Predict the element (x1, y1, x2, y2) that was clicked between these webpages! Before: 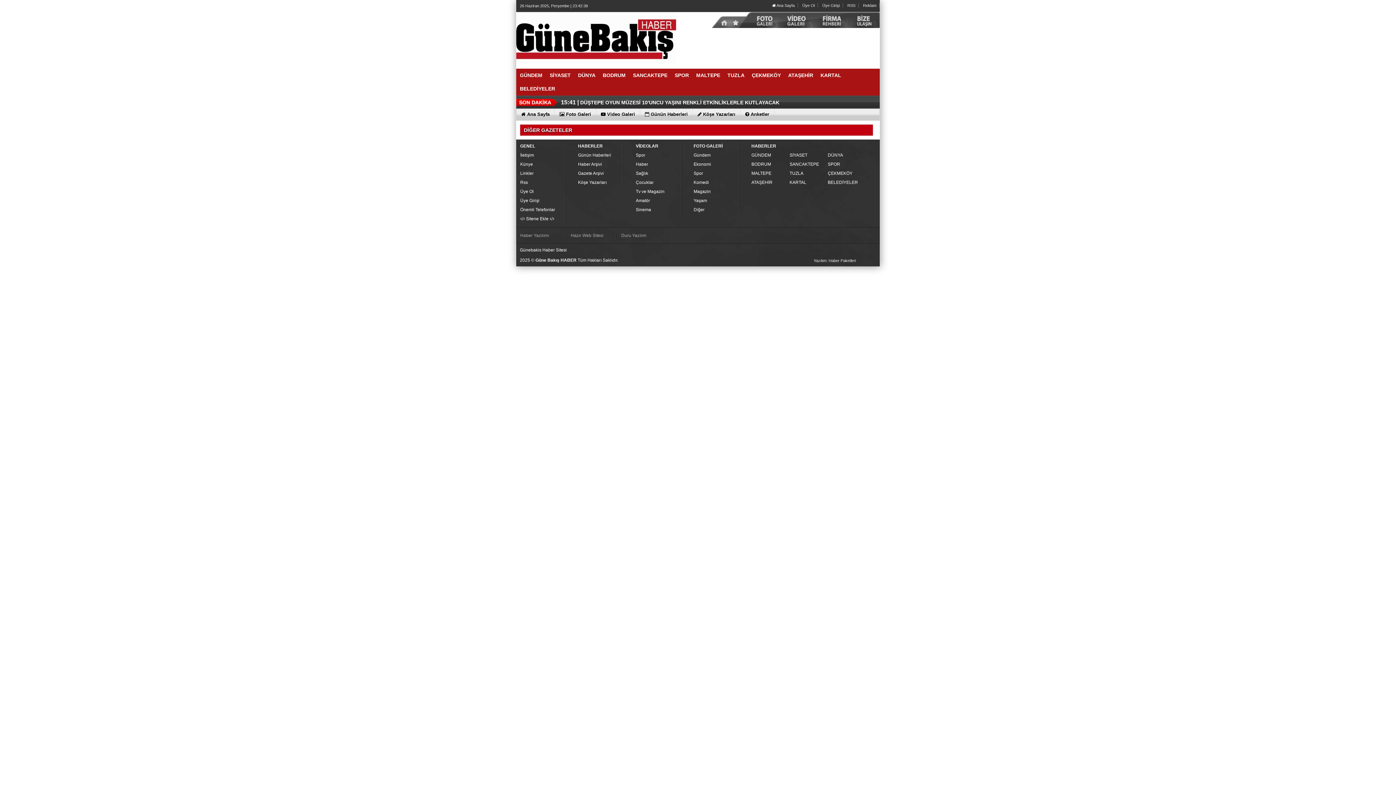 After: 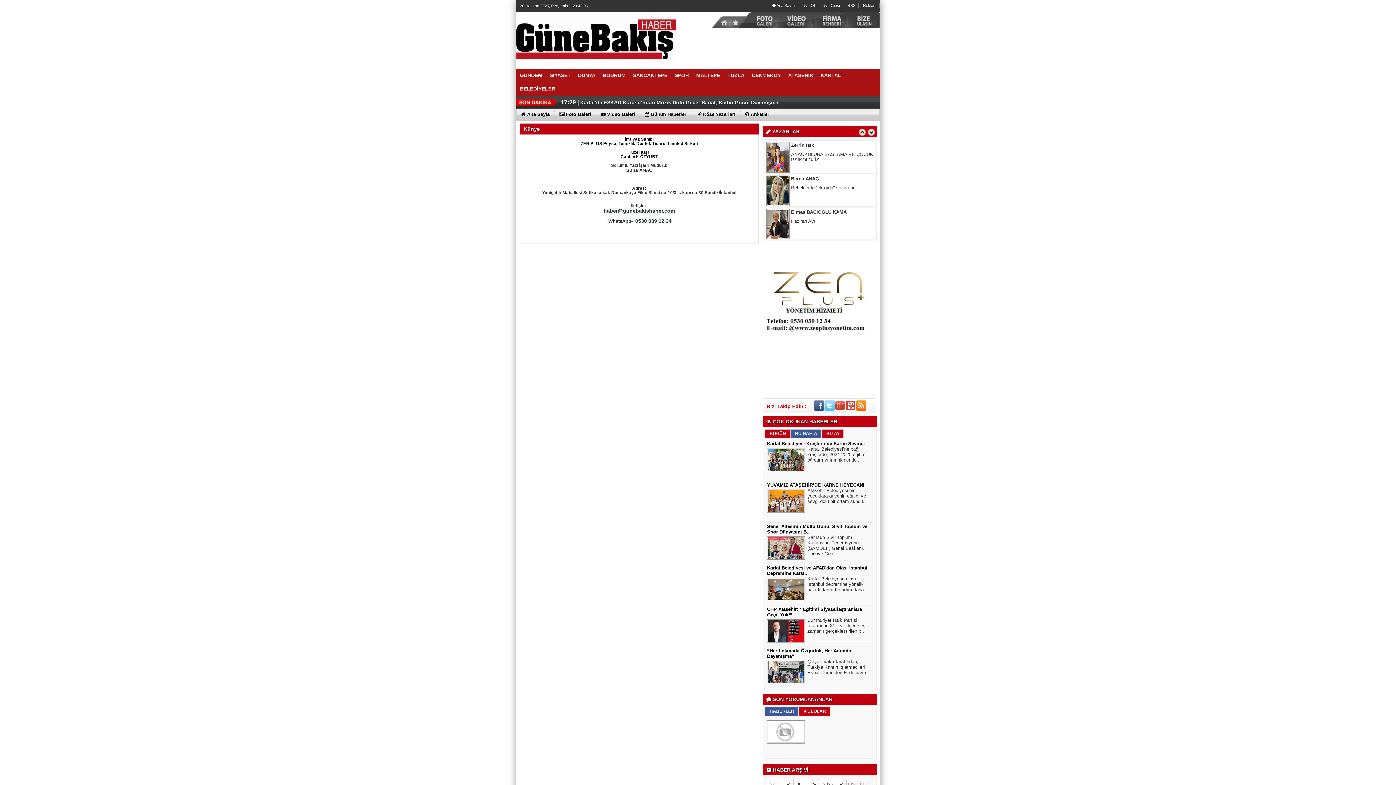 Action: bbox: (520, 160, 556, 169) label: Künye